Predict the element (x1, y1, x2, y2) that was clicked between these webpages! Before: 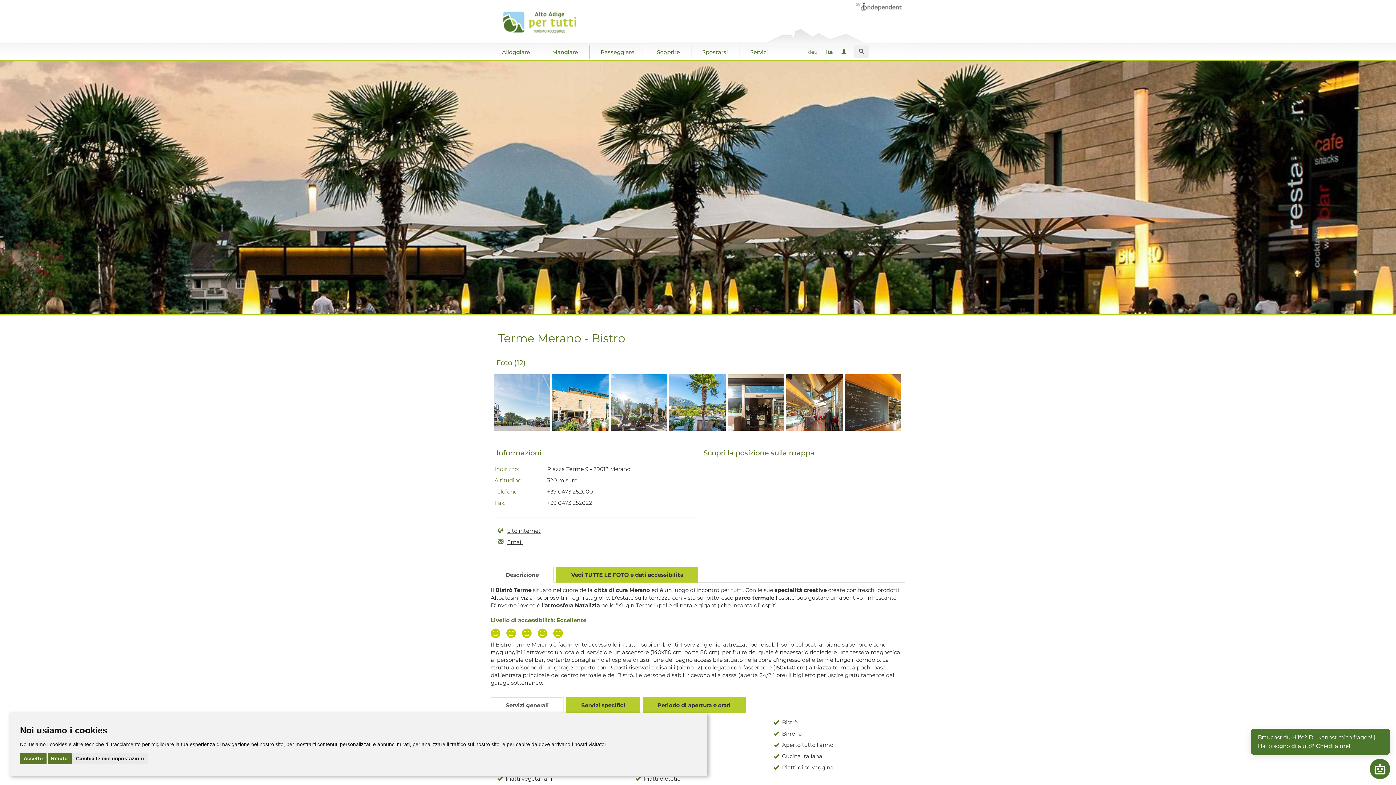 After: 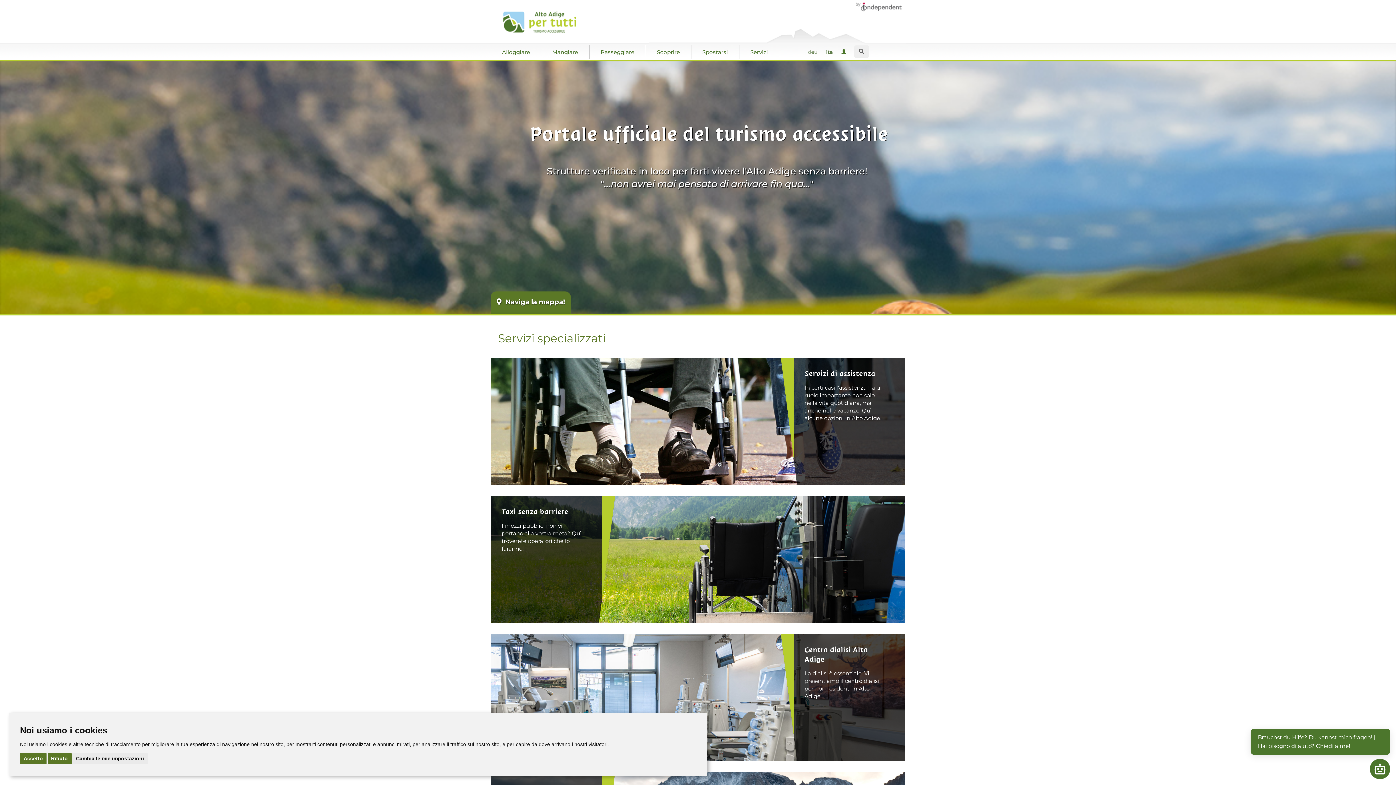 Action: label: Servizi bbox: (739, 45, 779, 59)